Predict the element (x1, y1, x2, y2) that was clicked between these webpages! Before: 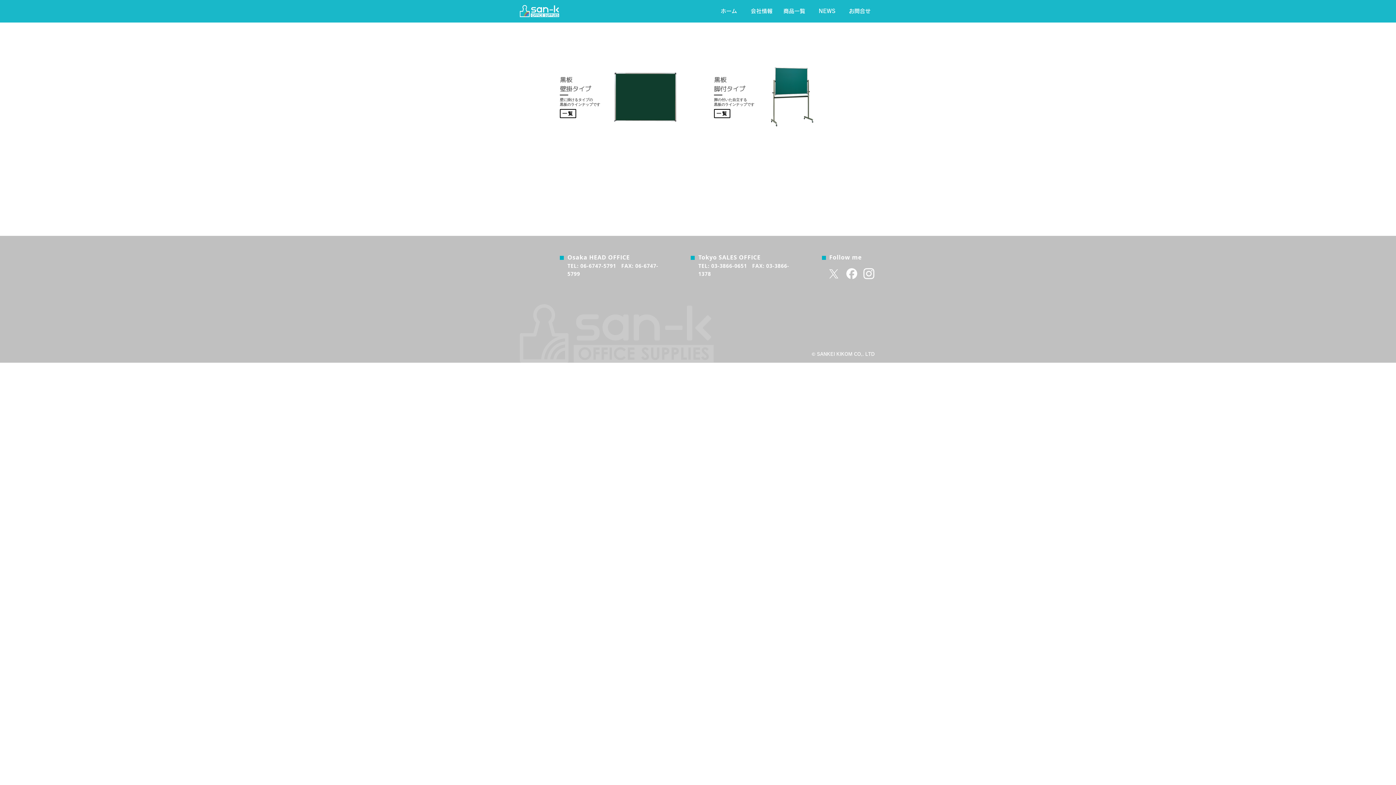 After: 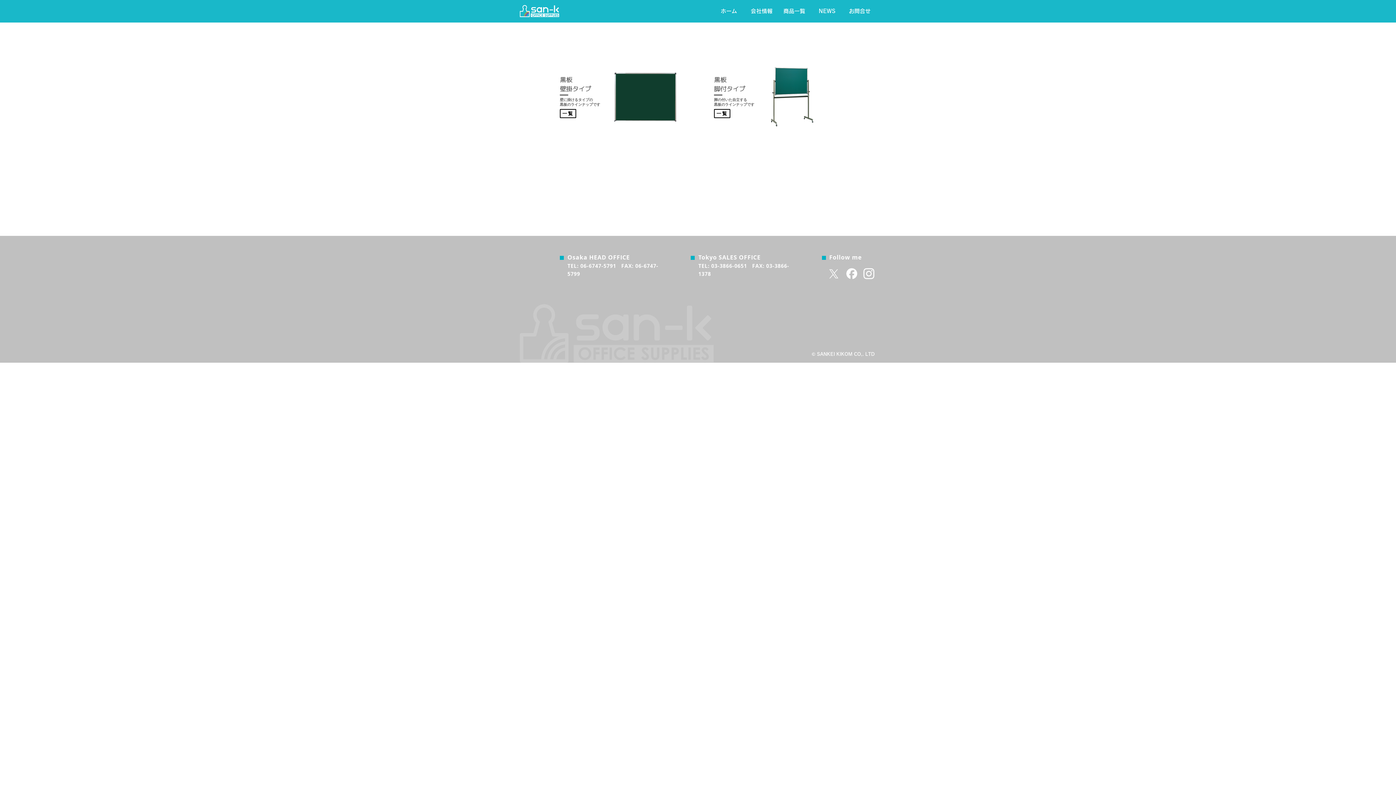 Action: bbox: (863, 268, 874, 279)